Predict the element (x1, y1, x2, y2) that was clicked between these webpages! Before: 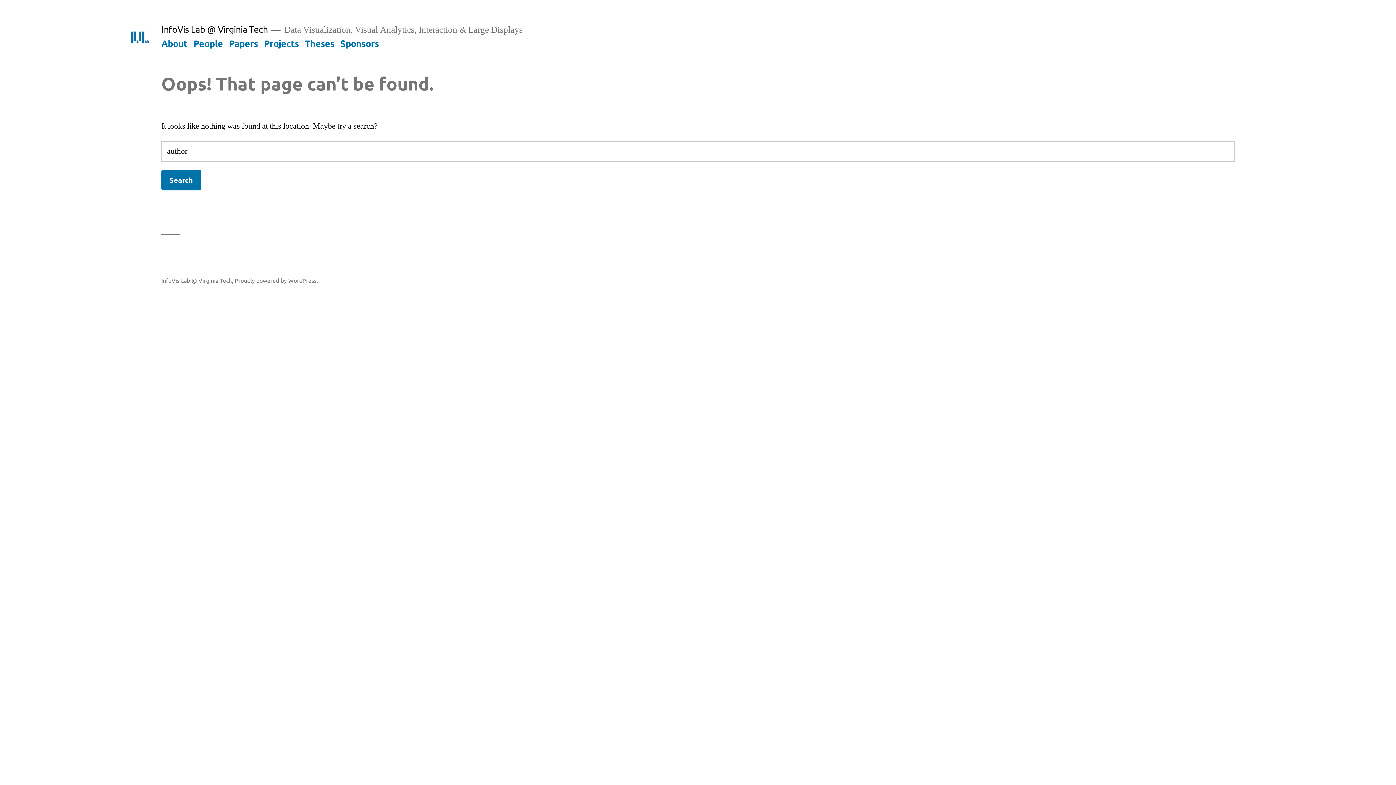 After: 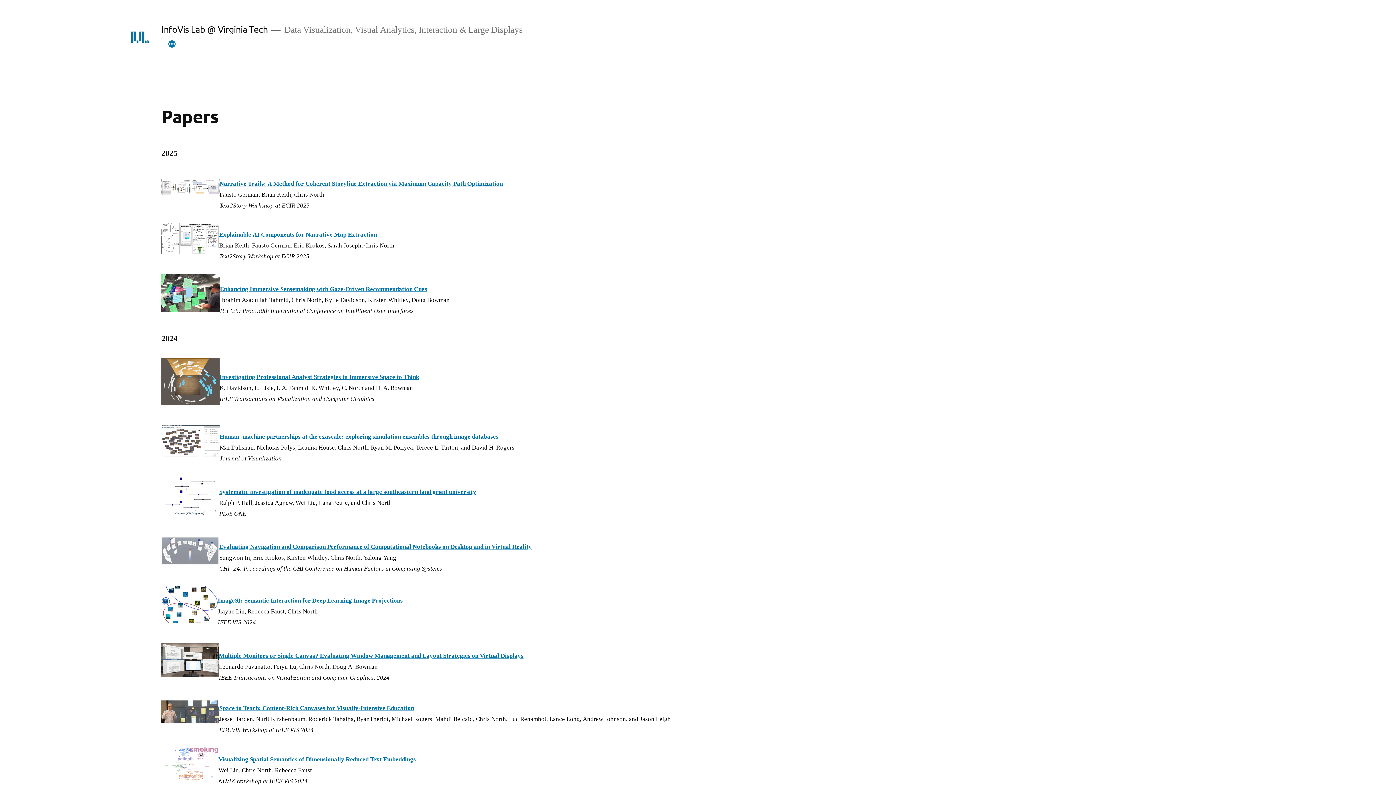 Action: label: Papers bbox: (228, 37, 258, 48)